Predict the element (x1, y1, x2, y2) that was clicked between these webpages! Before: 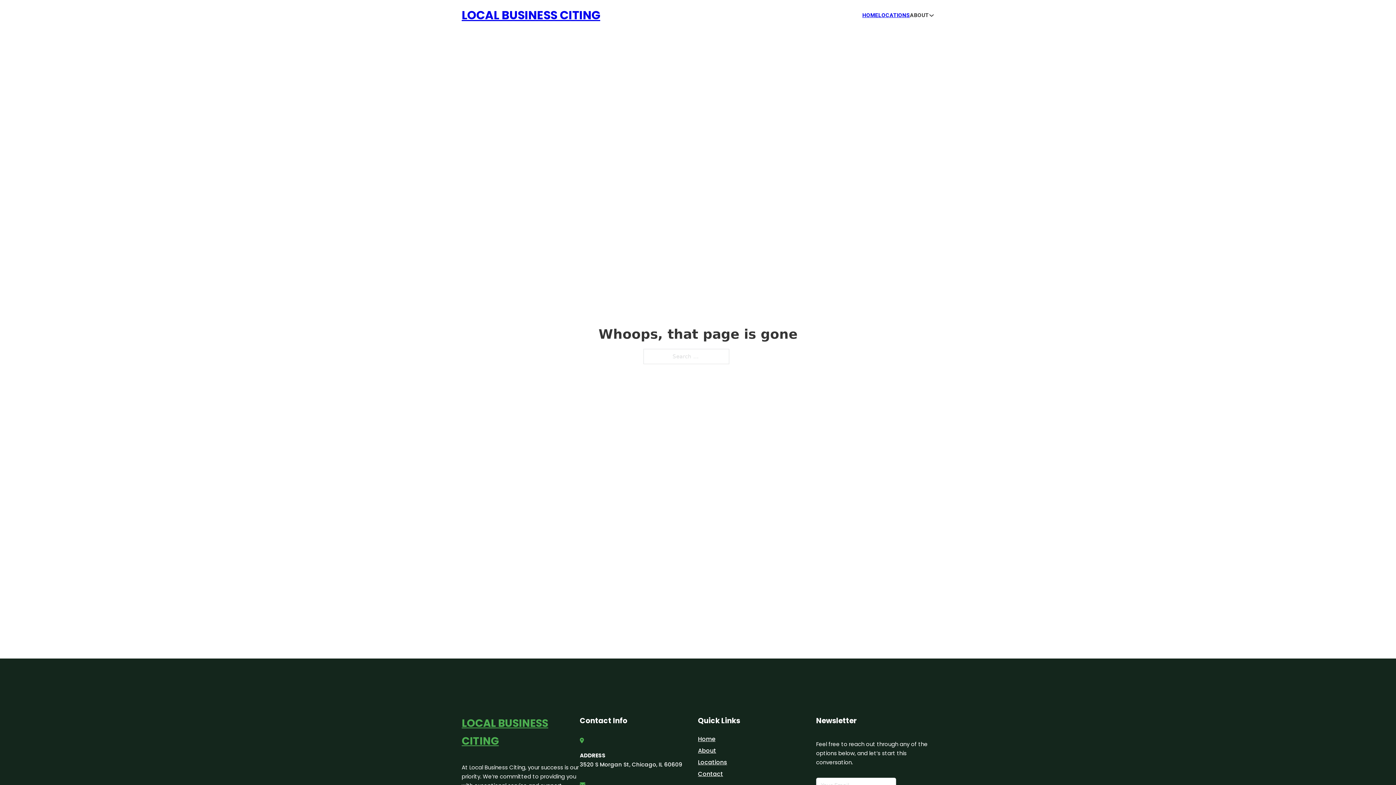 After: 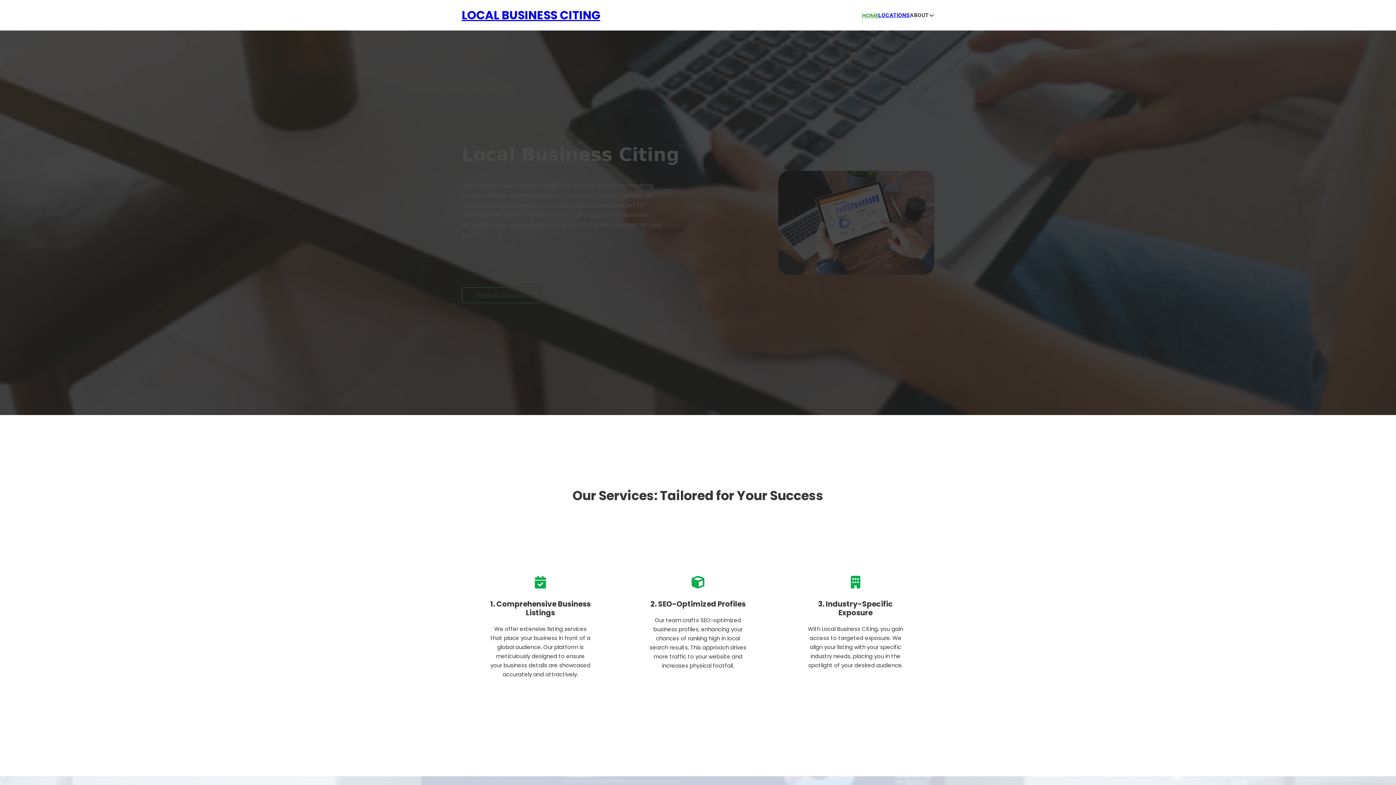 Action: label: LOCAL BUSINESS CITING bbox: (461, 5, 600, 25)